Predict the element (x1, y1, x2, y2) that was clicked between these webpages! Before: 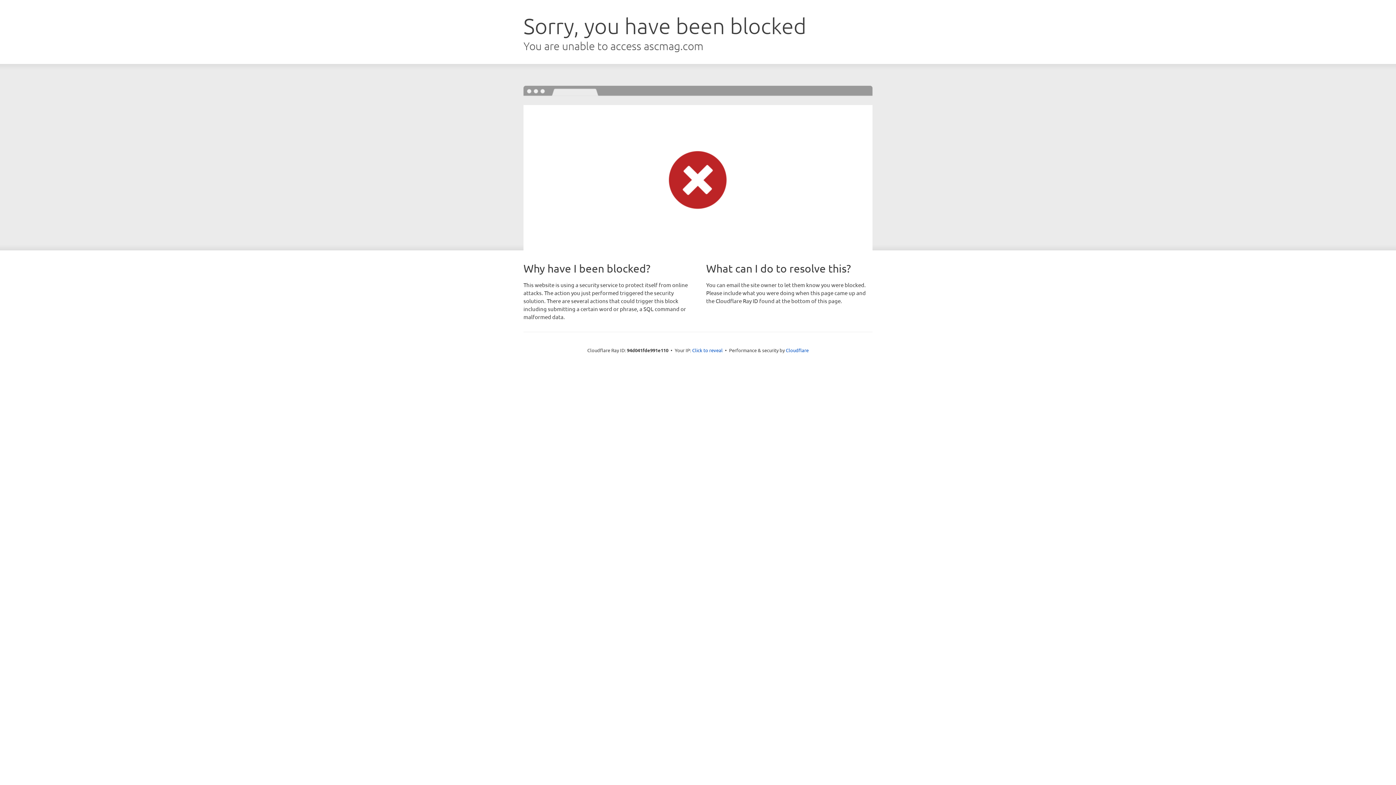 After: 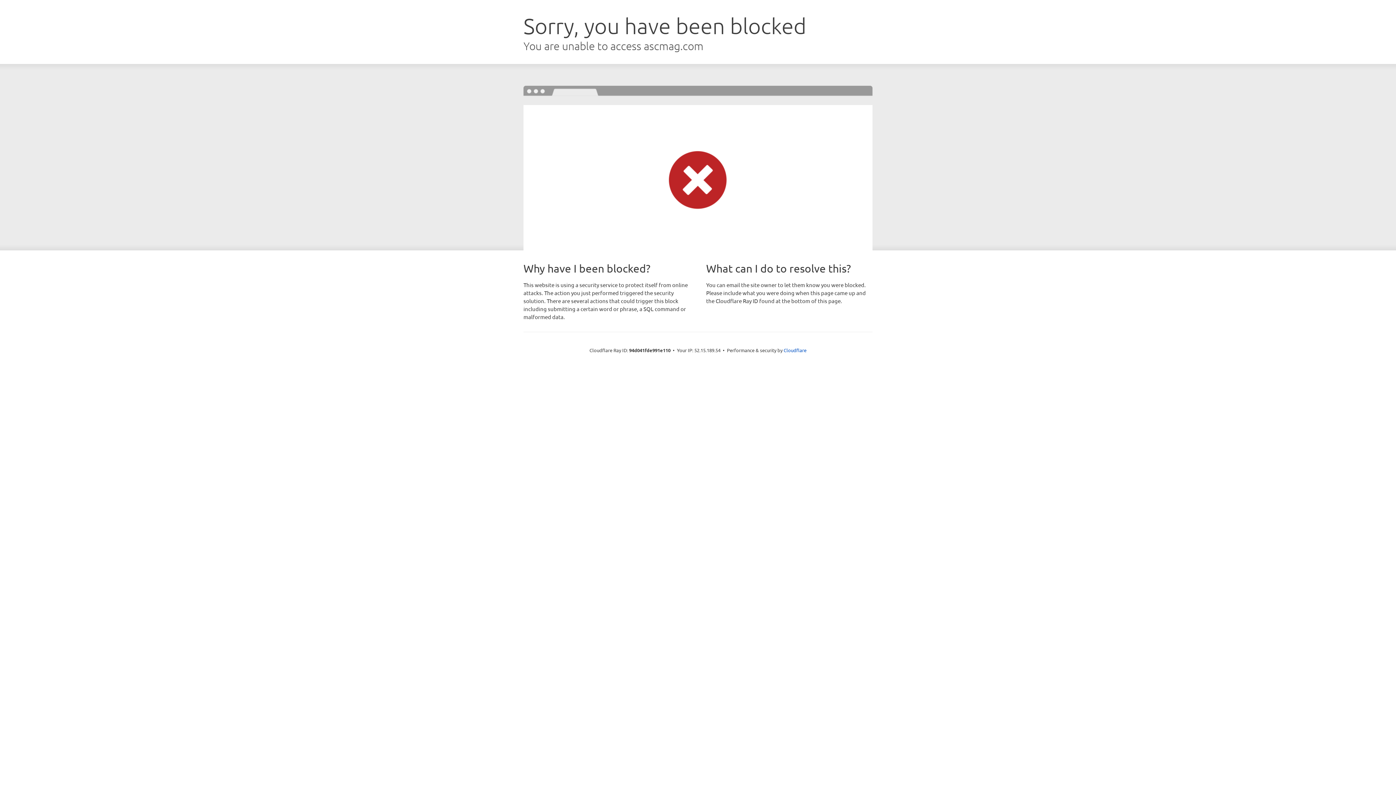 Action: label: Click to reveal bbox: (692, 346, 722, 353)